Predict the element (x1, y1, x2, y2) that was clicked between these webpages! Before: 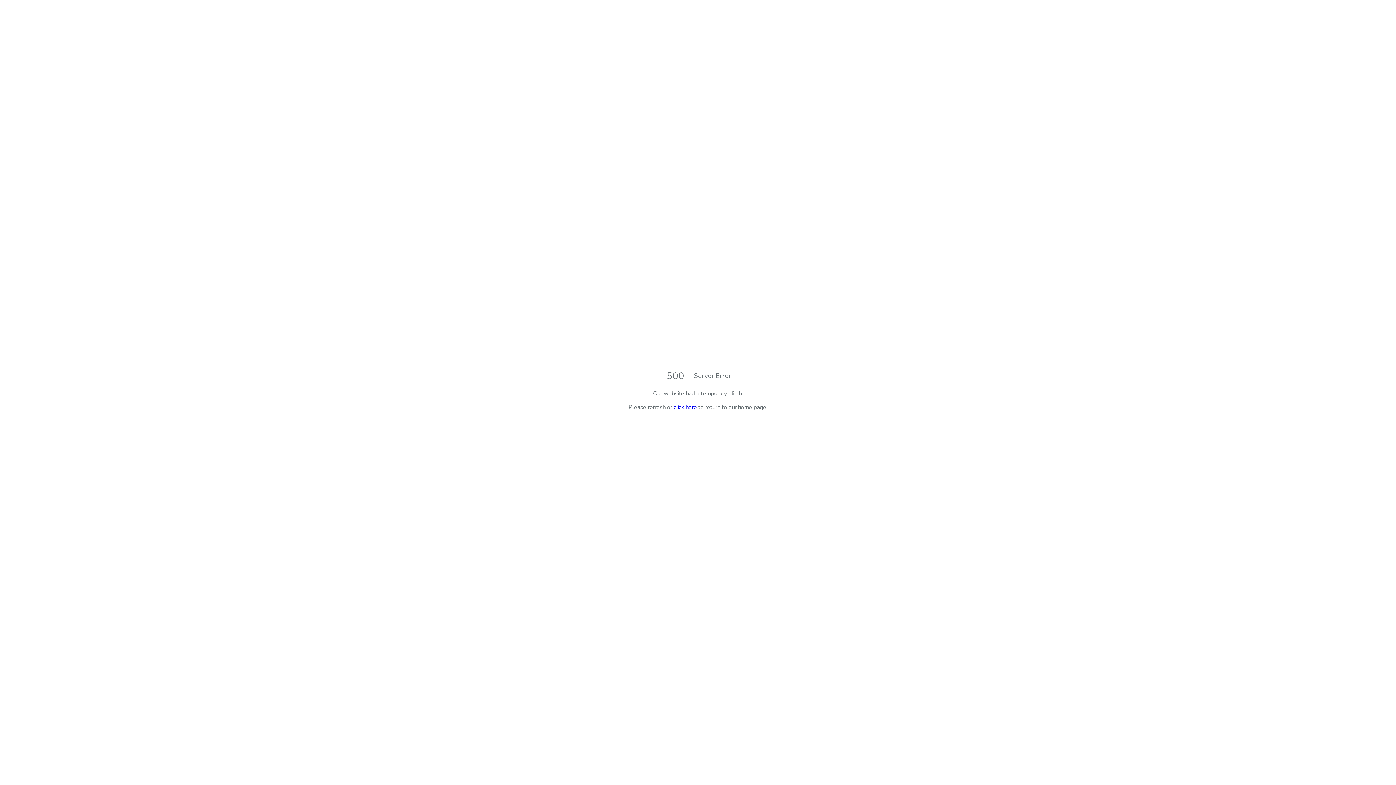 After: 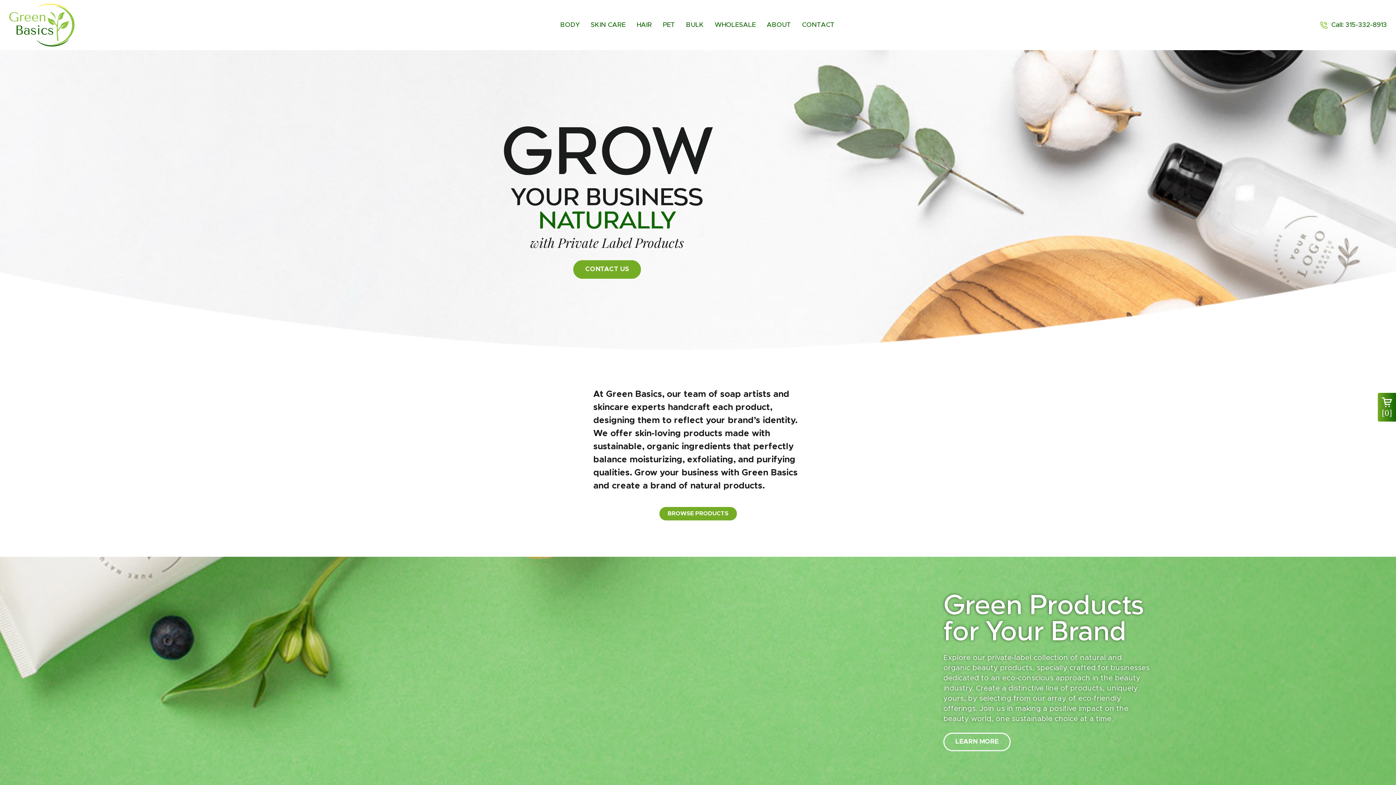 Action: label: click here bbox: (673, 403, 697, 411)